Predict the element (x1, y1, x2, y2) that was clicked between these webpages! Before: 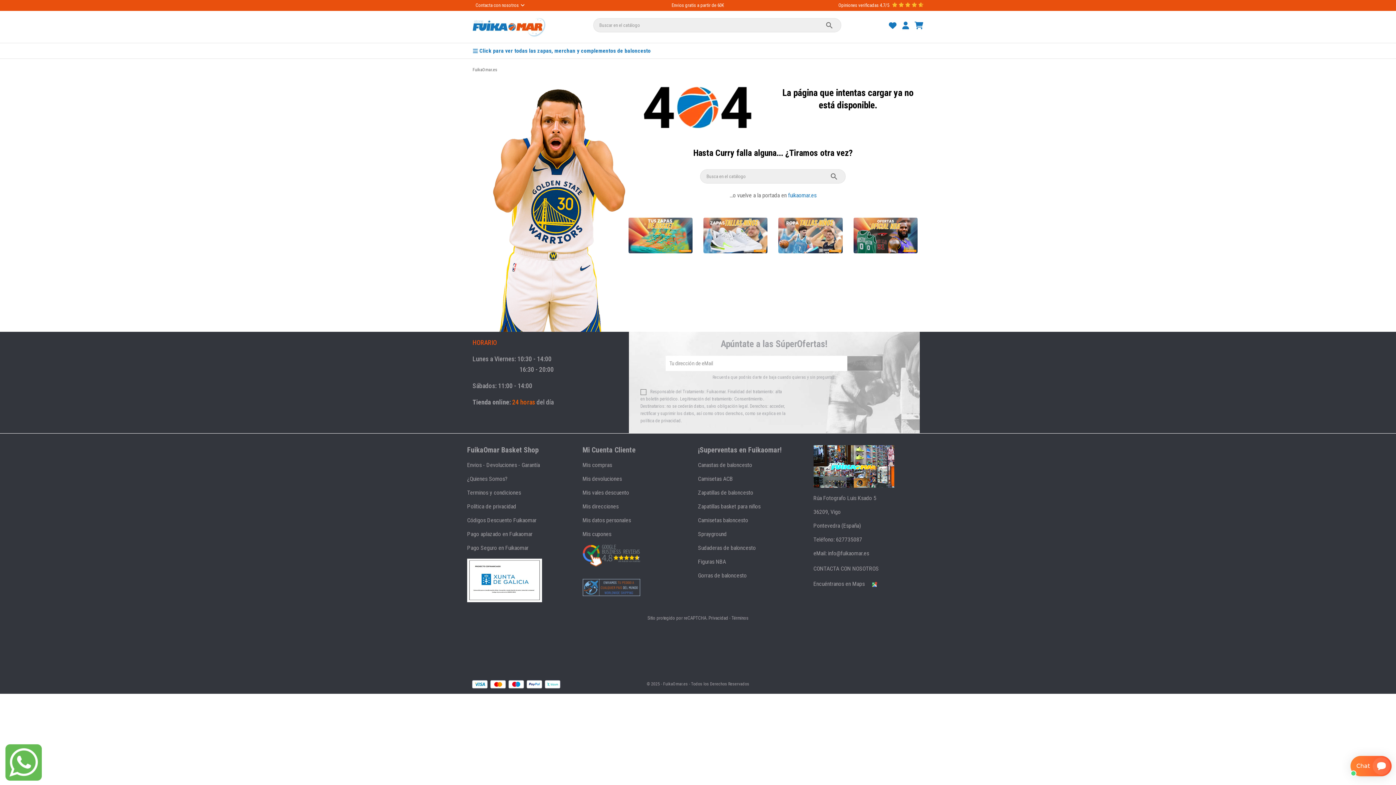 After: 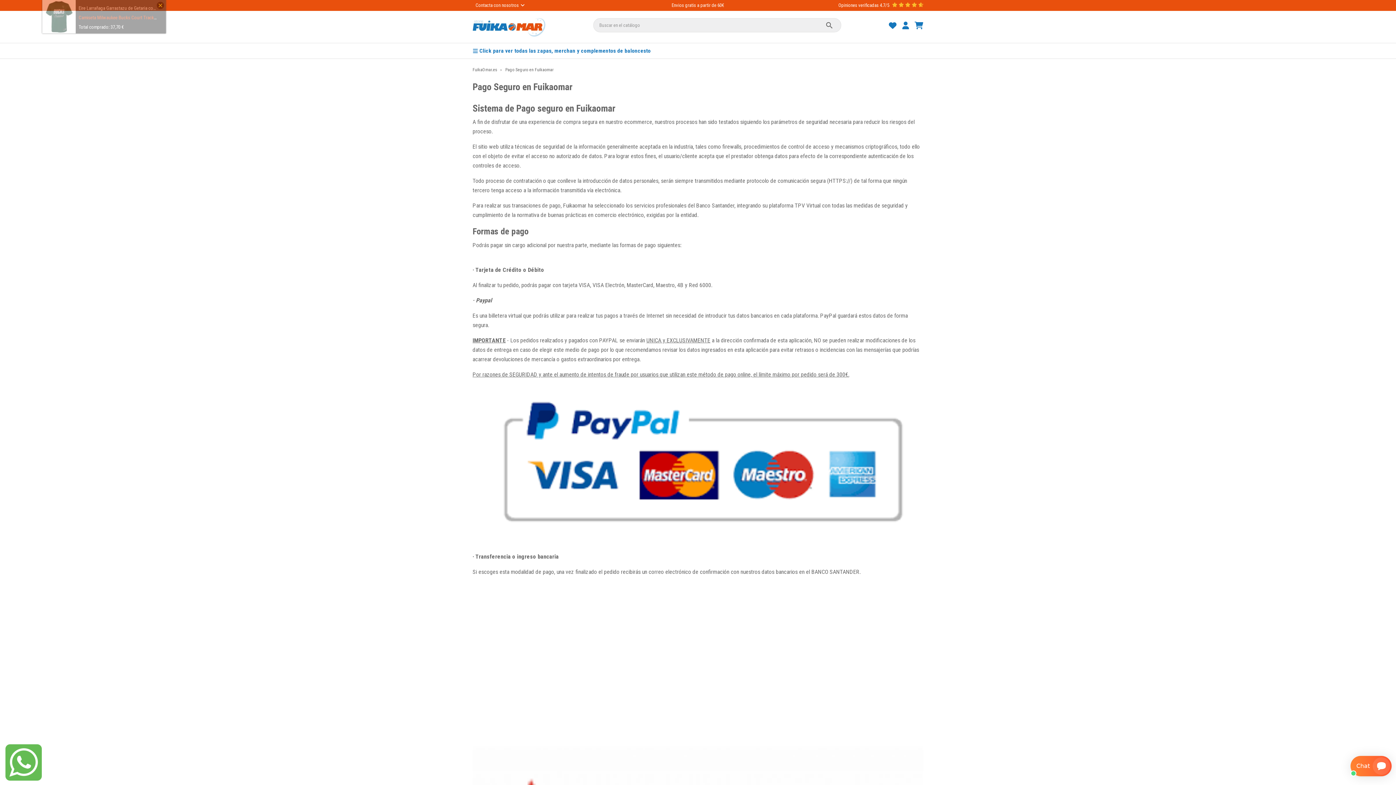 Action: label: Pago Seguro en Fuikaomar bbox: (467, 544, 528, 551)